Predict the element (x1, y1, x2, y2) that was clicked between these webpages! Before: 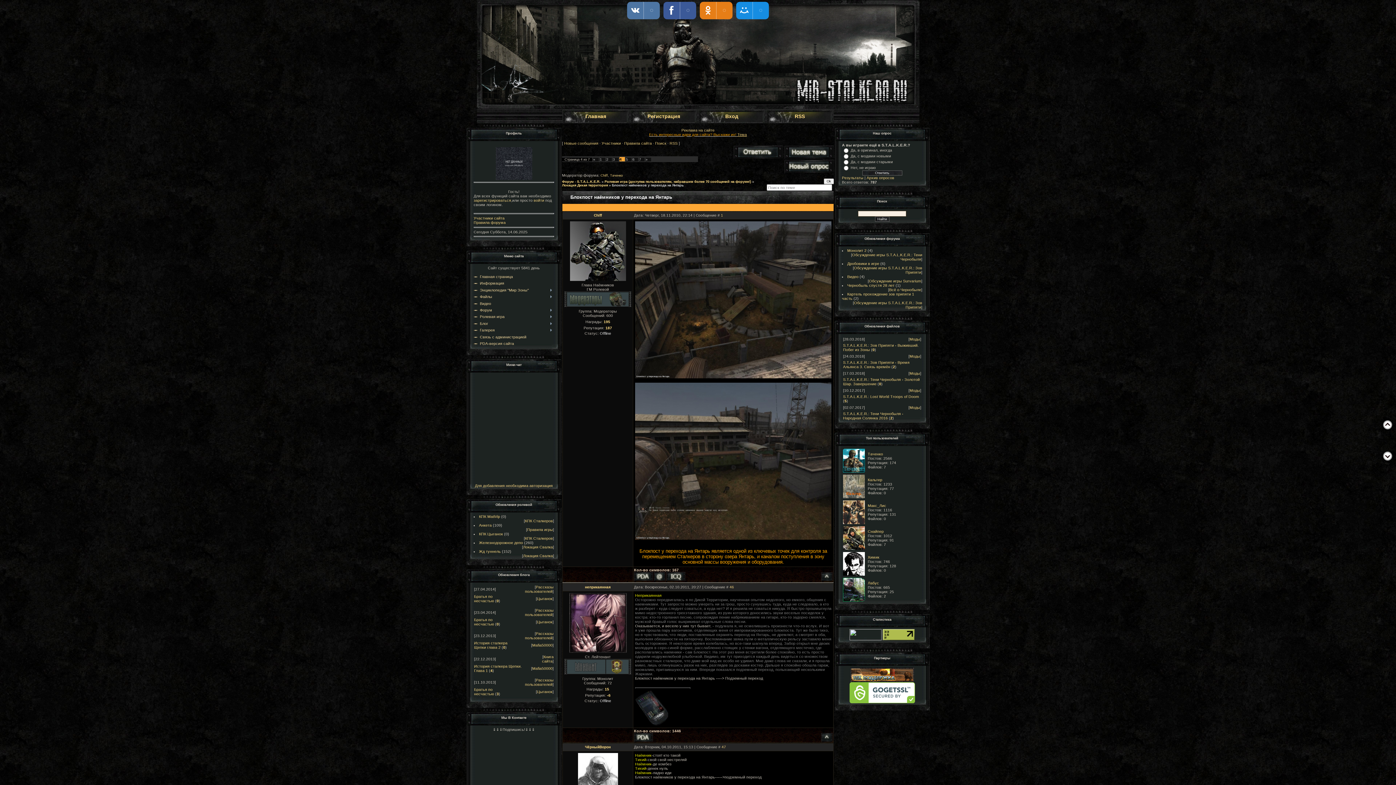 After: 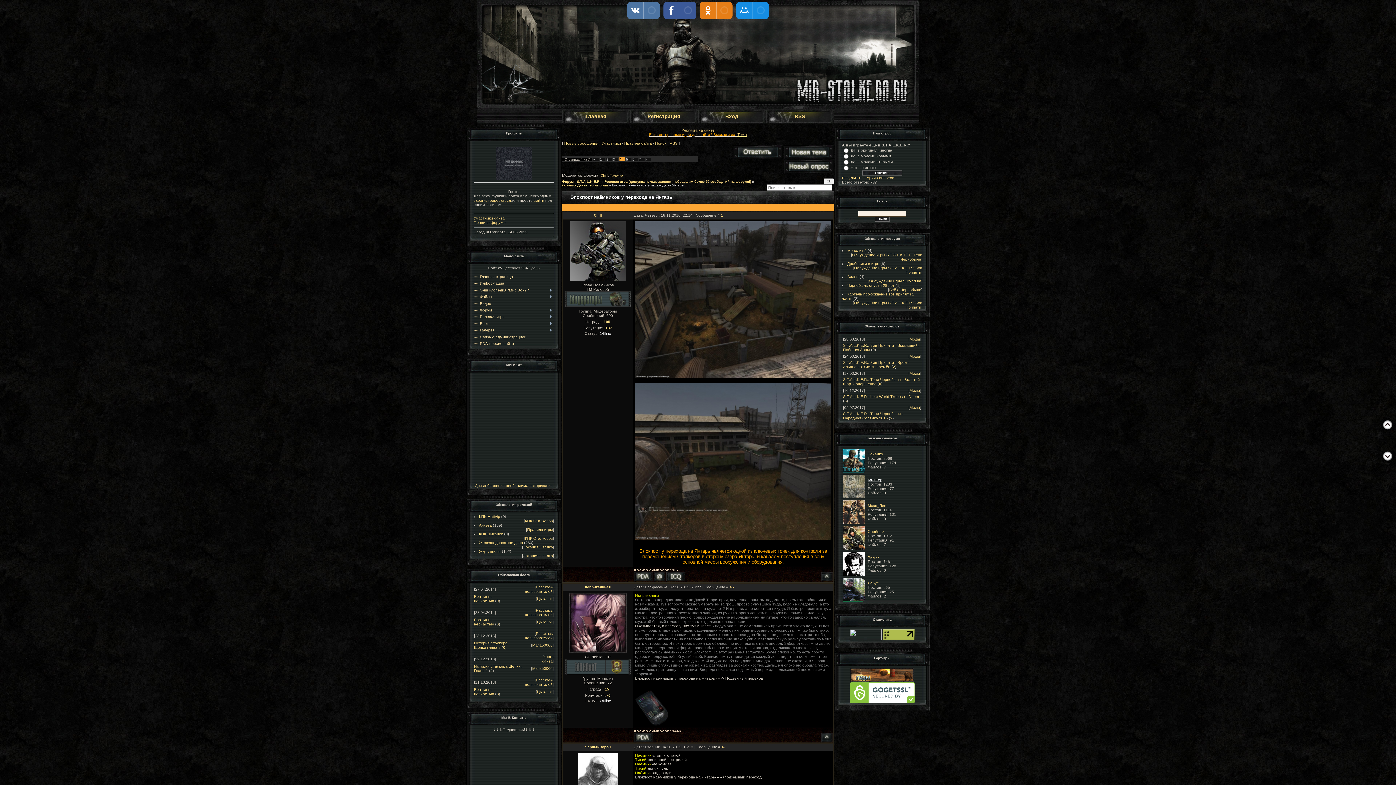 Action: bbox: (868, 477, 882, 482) label: Кальтер